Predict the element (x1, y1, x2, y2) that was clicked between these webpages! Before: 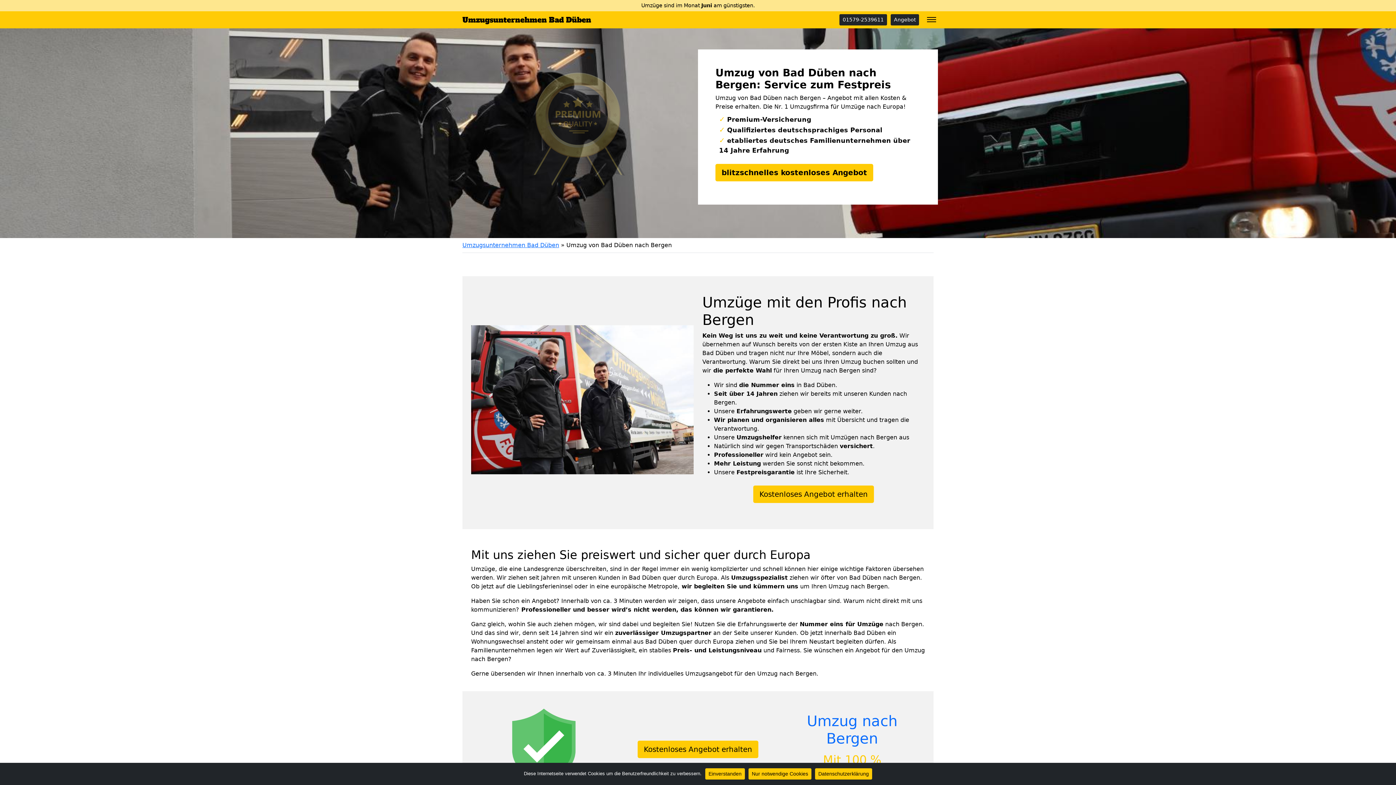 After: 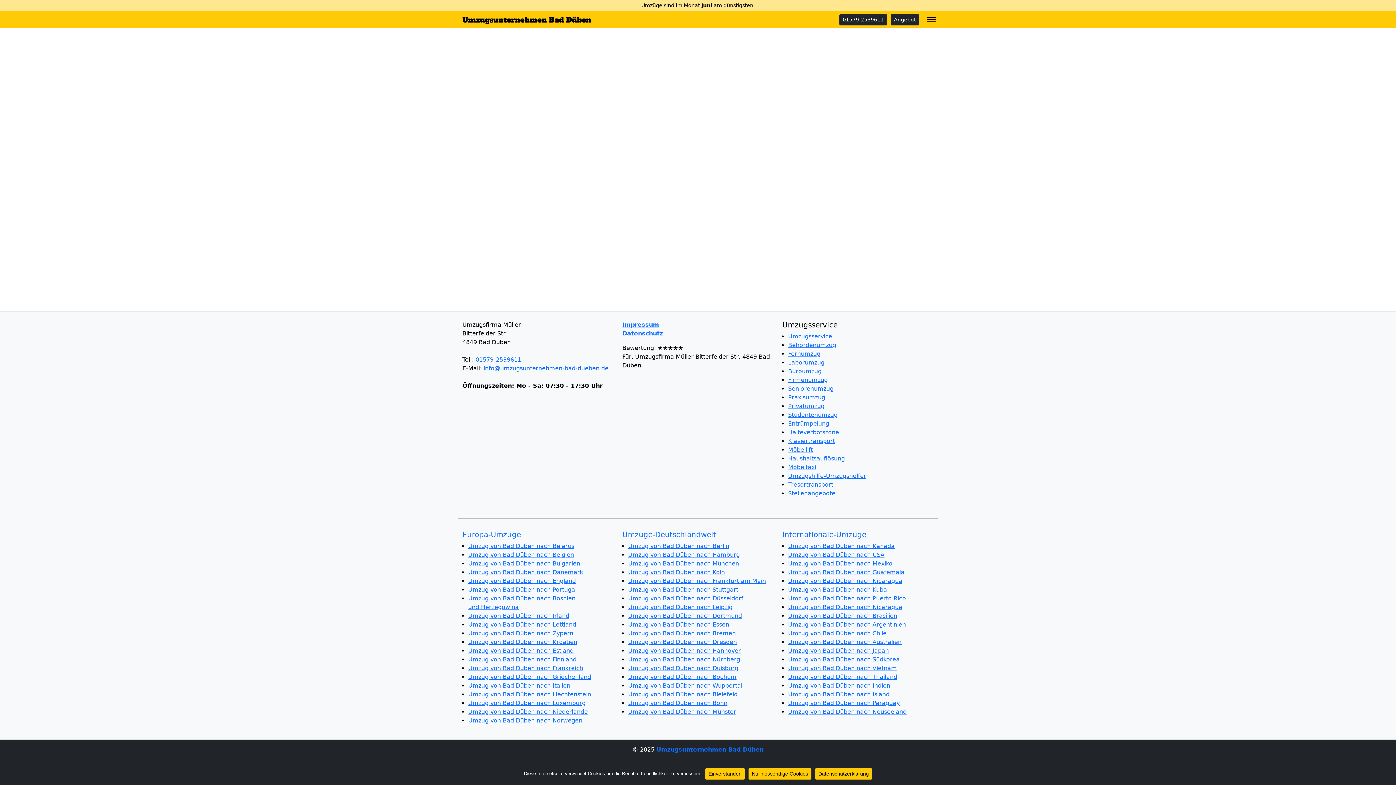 Action: bbox: (637, 741, 758, 758) label: Kostenloses Angebot erhalten